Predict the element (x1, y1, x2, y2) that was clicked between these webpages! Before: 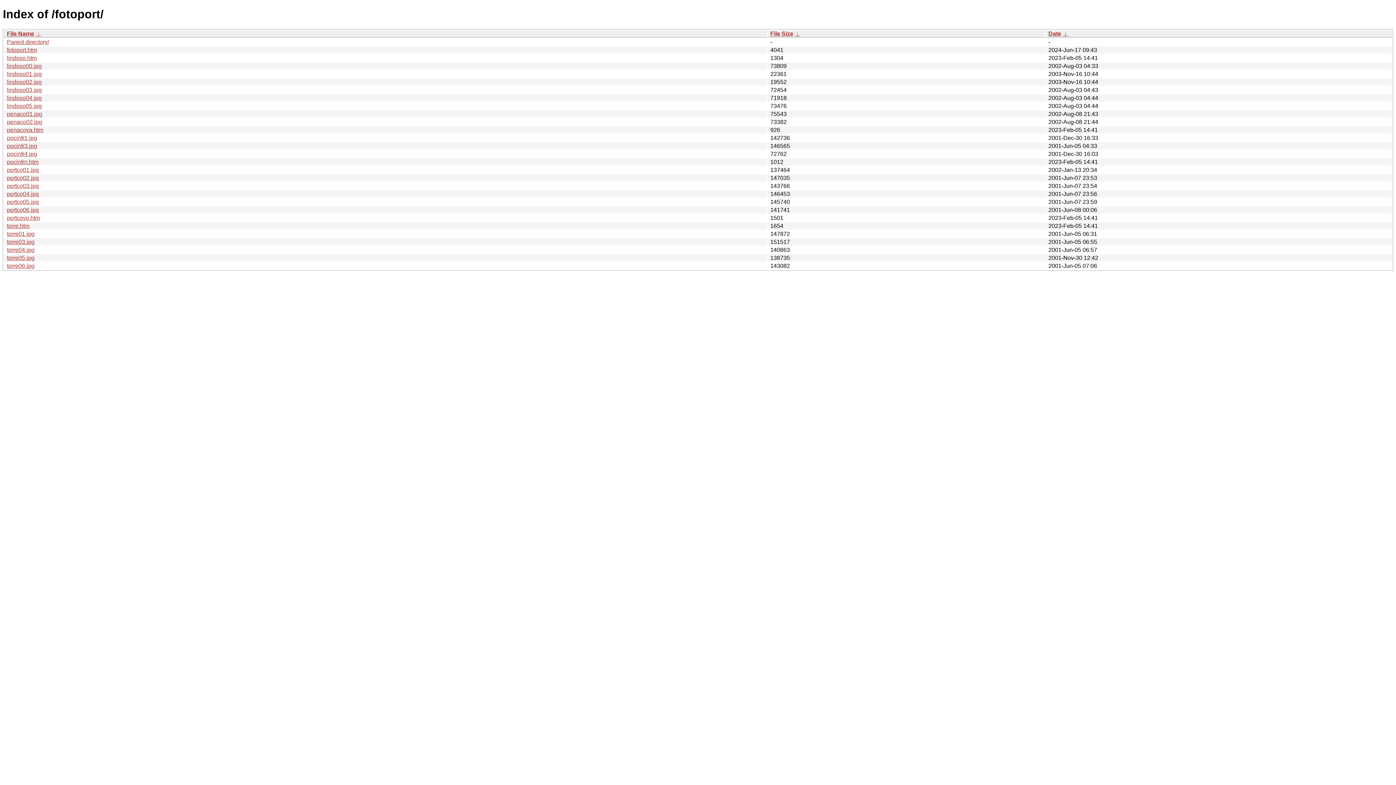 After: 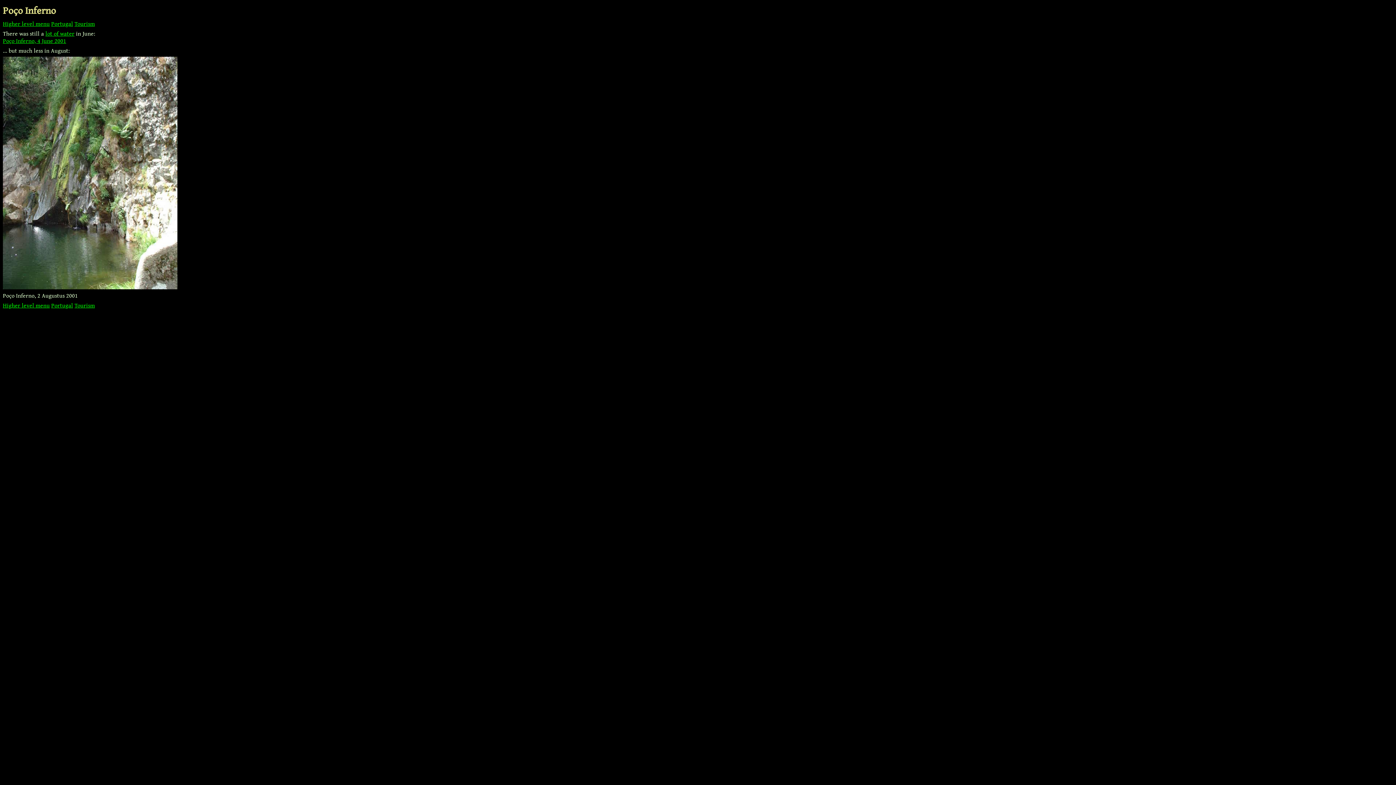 Action: bbox: (6, 158, 38, 165) label: pocinfrn.htm